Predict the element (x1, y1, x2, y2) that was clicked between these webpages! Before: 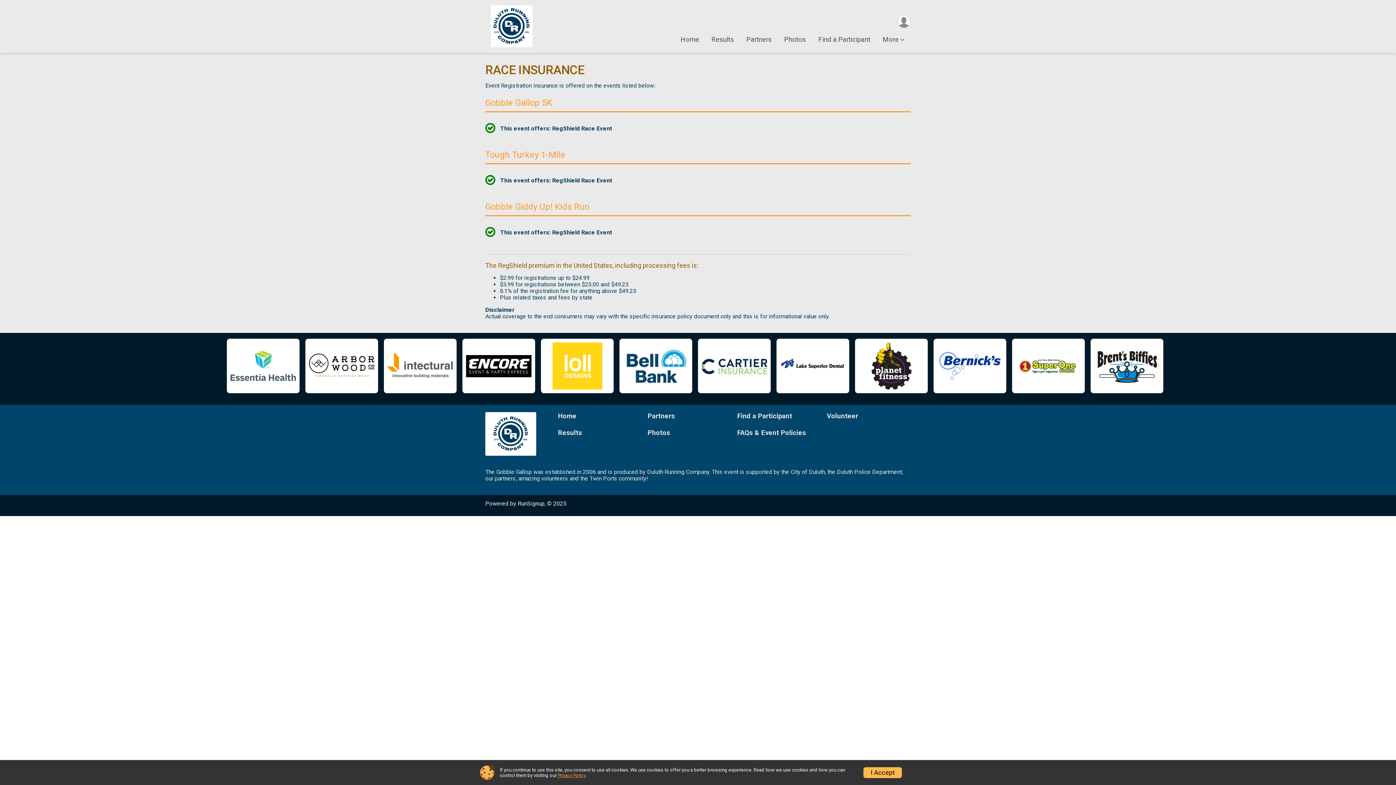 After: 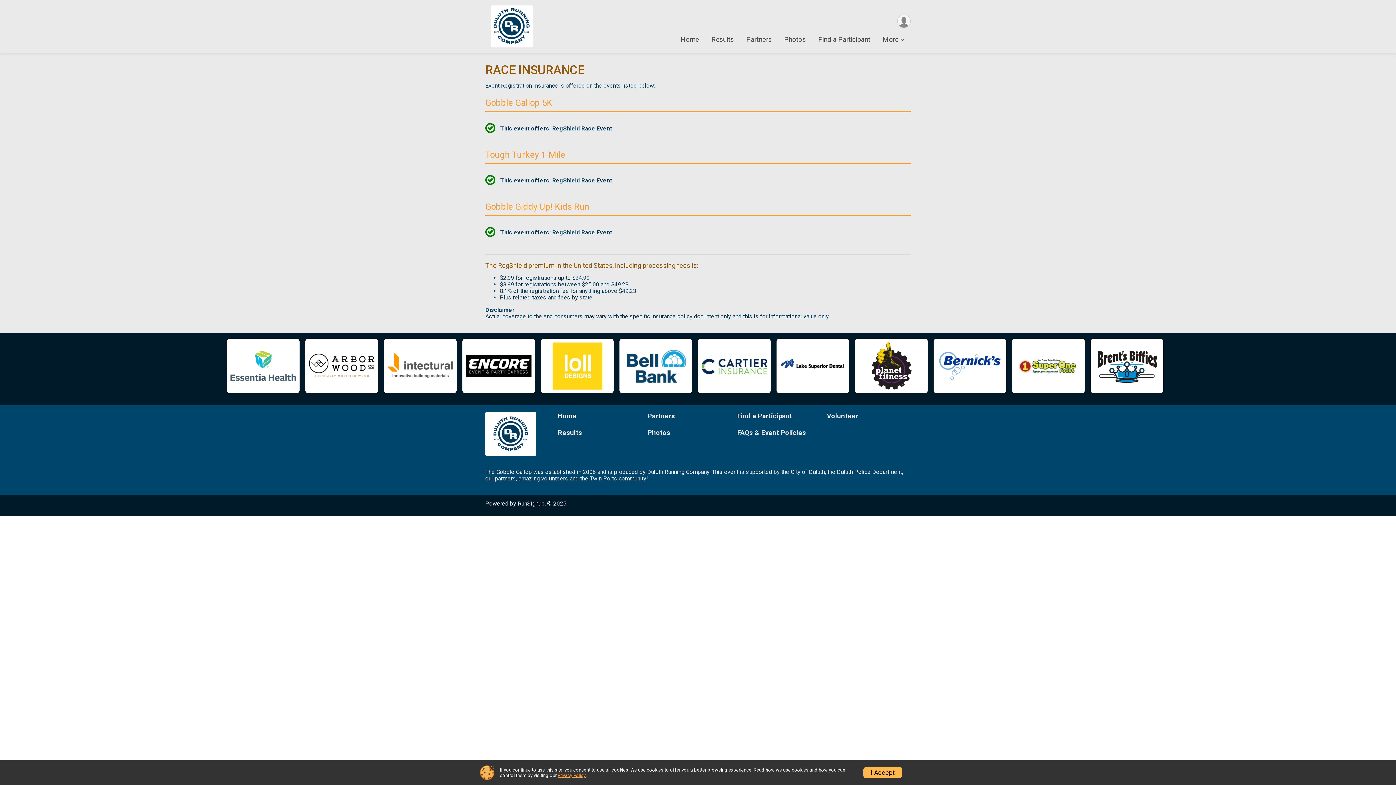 Action: bbox: (780, 342, 845, 389)